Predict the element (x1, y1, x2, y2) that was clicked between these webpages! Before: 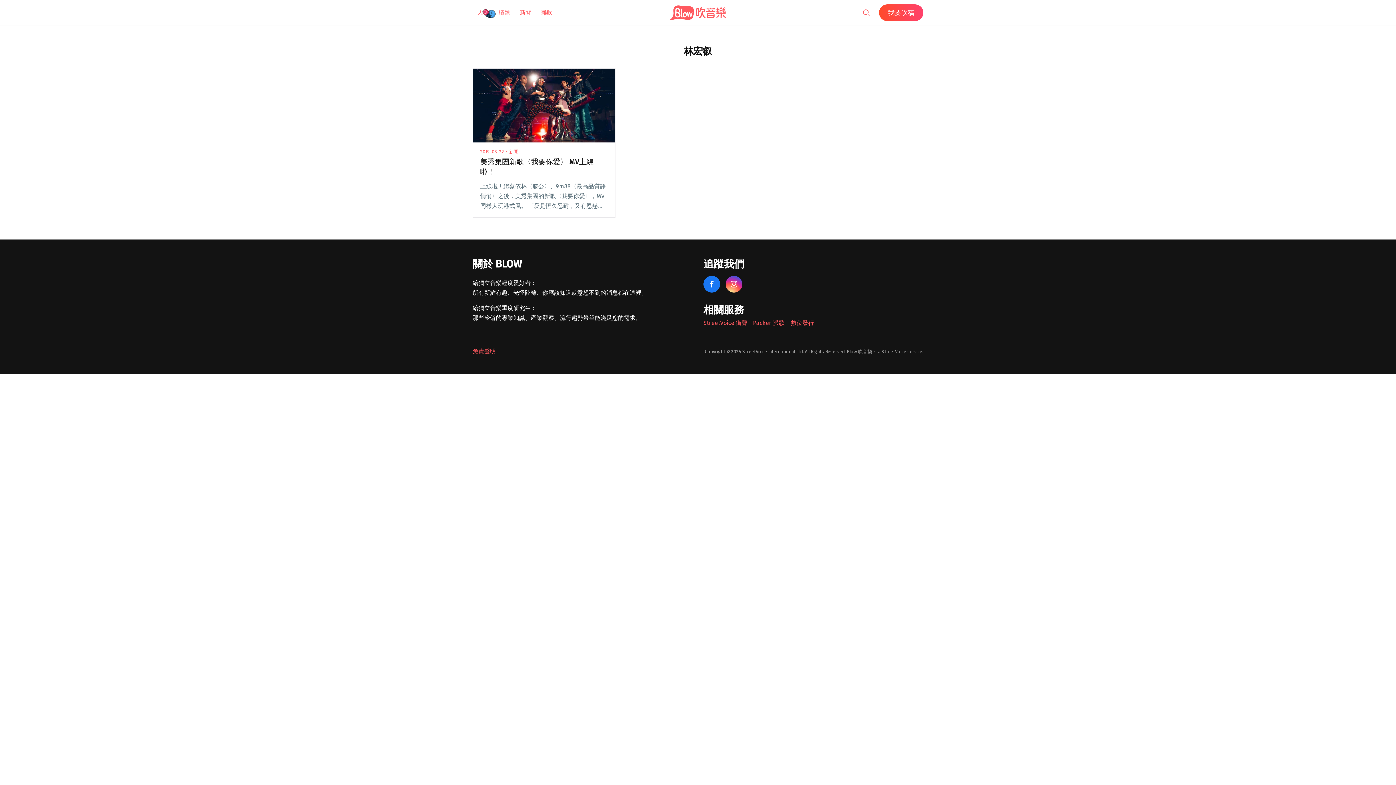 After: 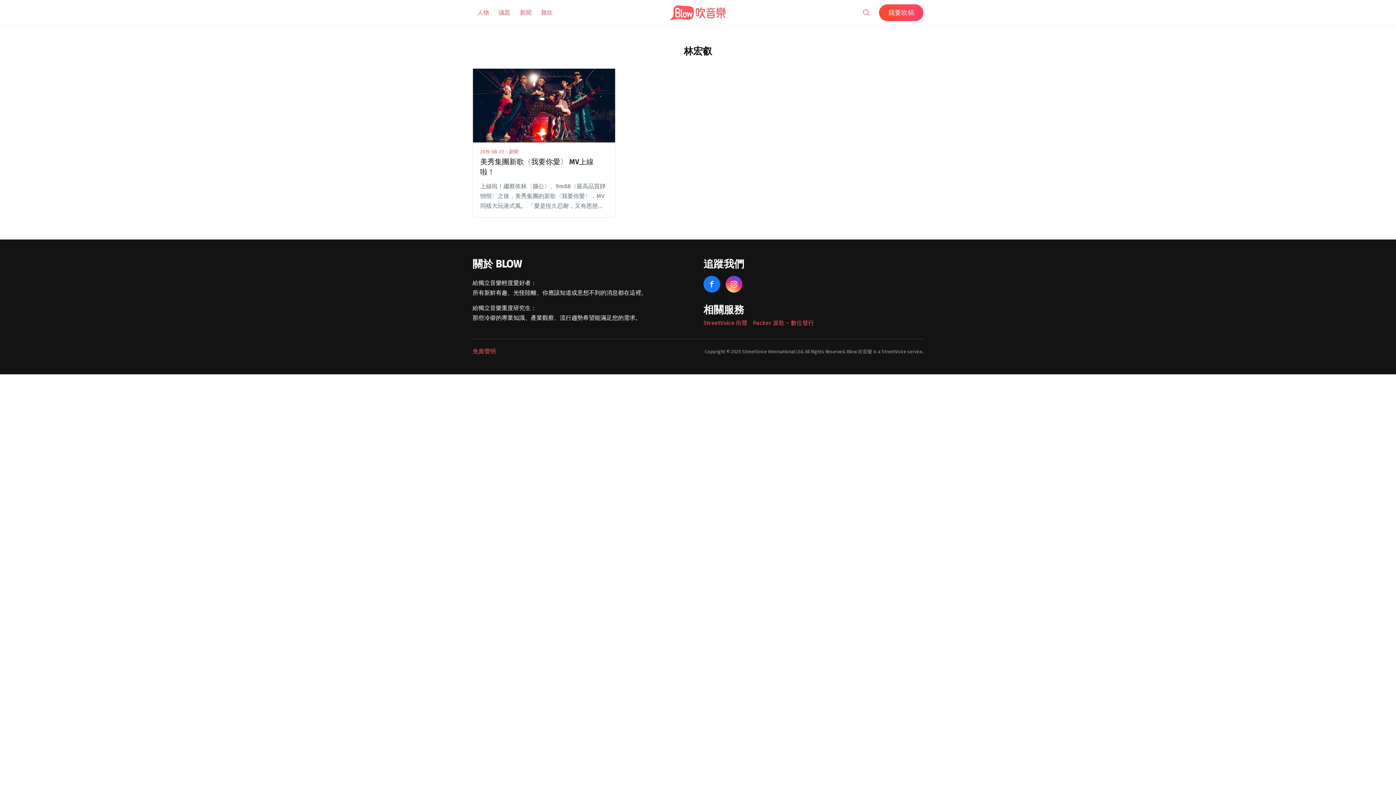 Action: bbox: (725, 276, 742, 292)